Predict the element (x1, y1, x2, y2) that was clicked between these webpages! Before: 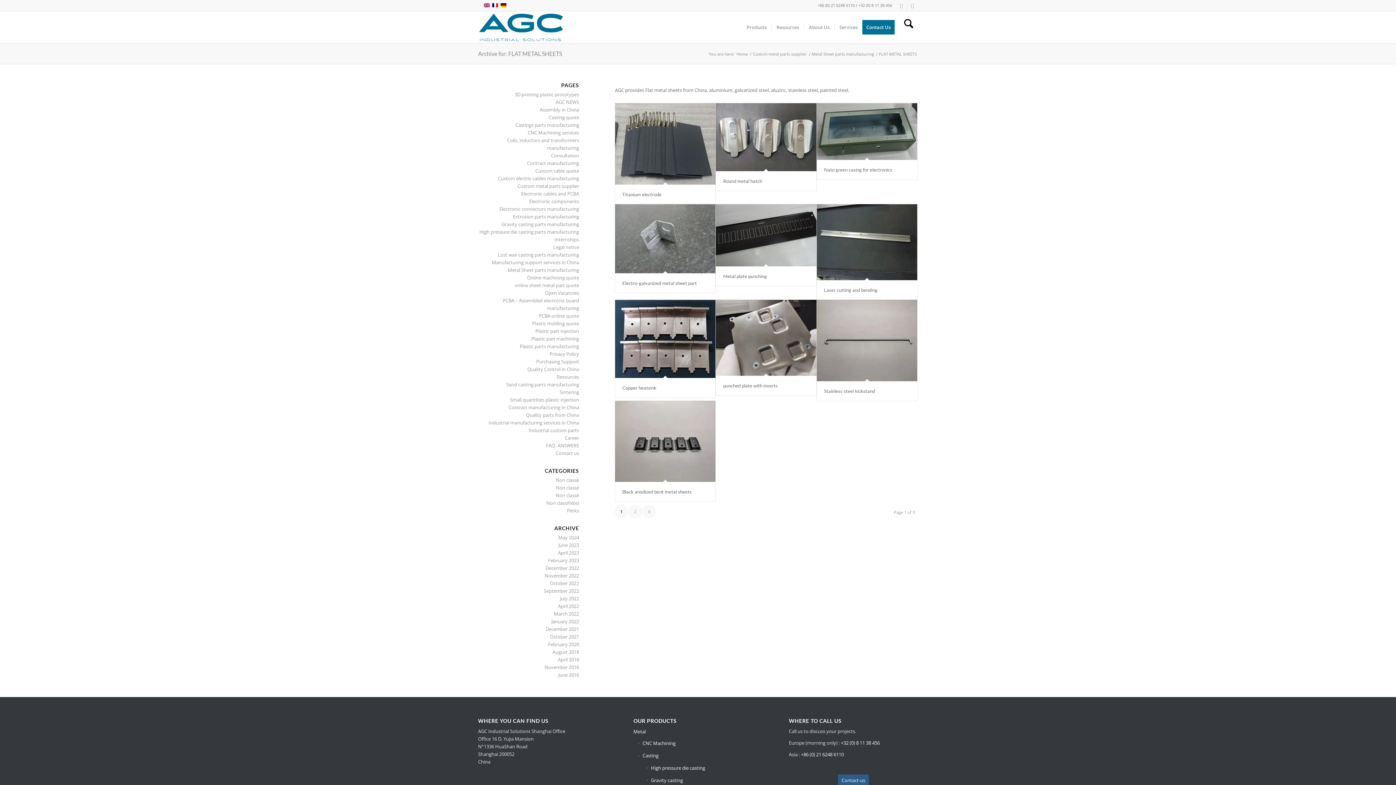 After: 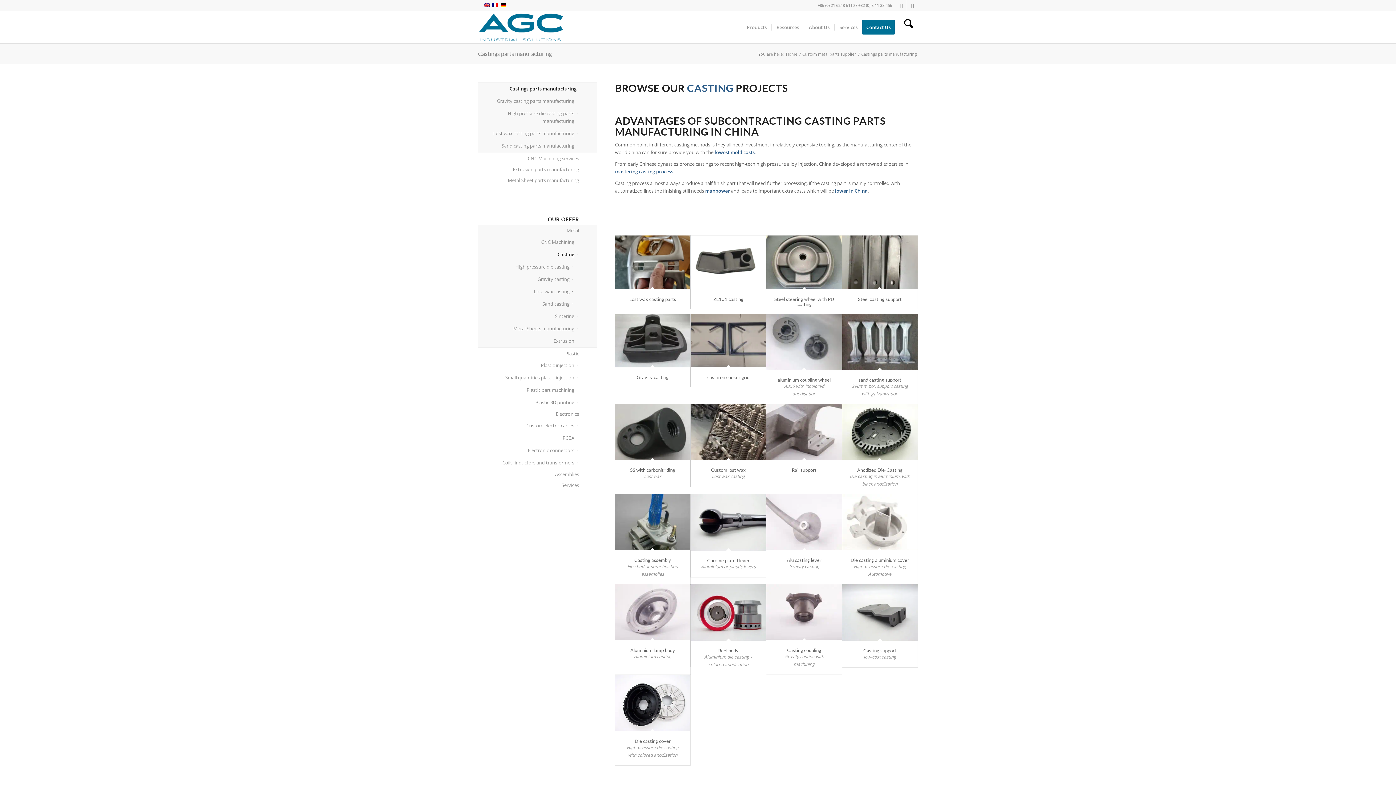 Action: label: Castings parts manufacturing bbox: (515, 121, 579, 128)